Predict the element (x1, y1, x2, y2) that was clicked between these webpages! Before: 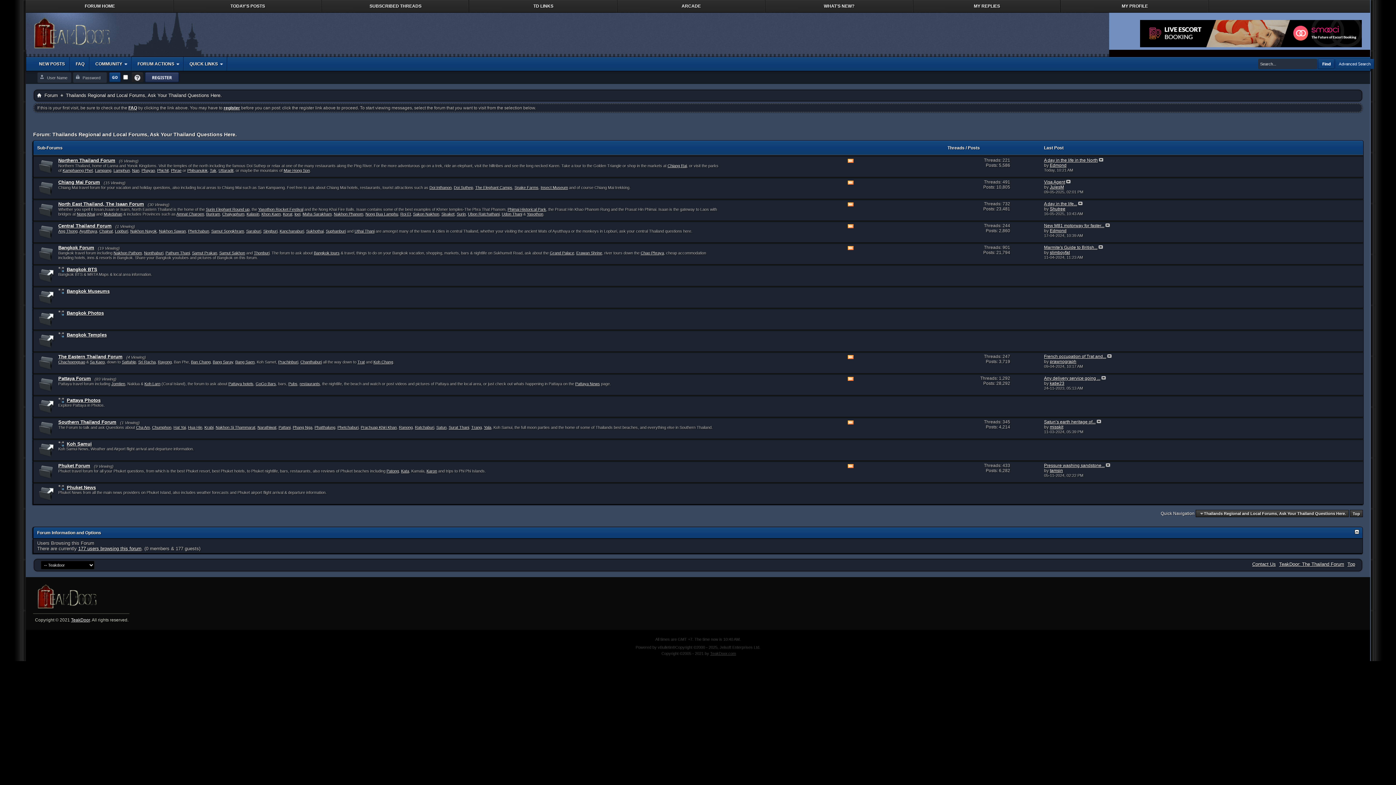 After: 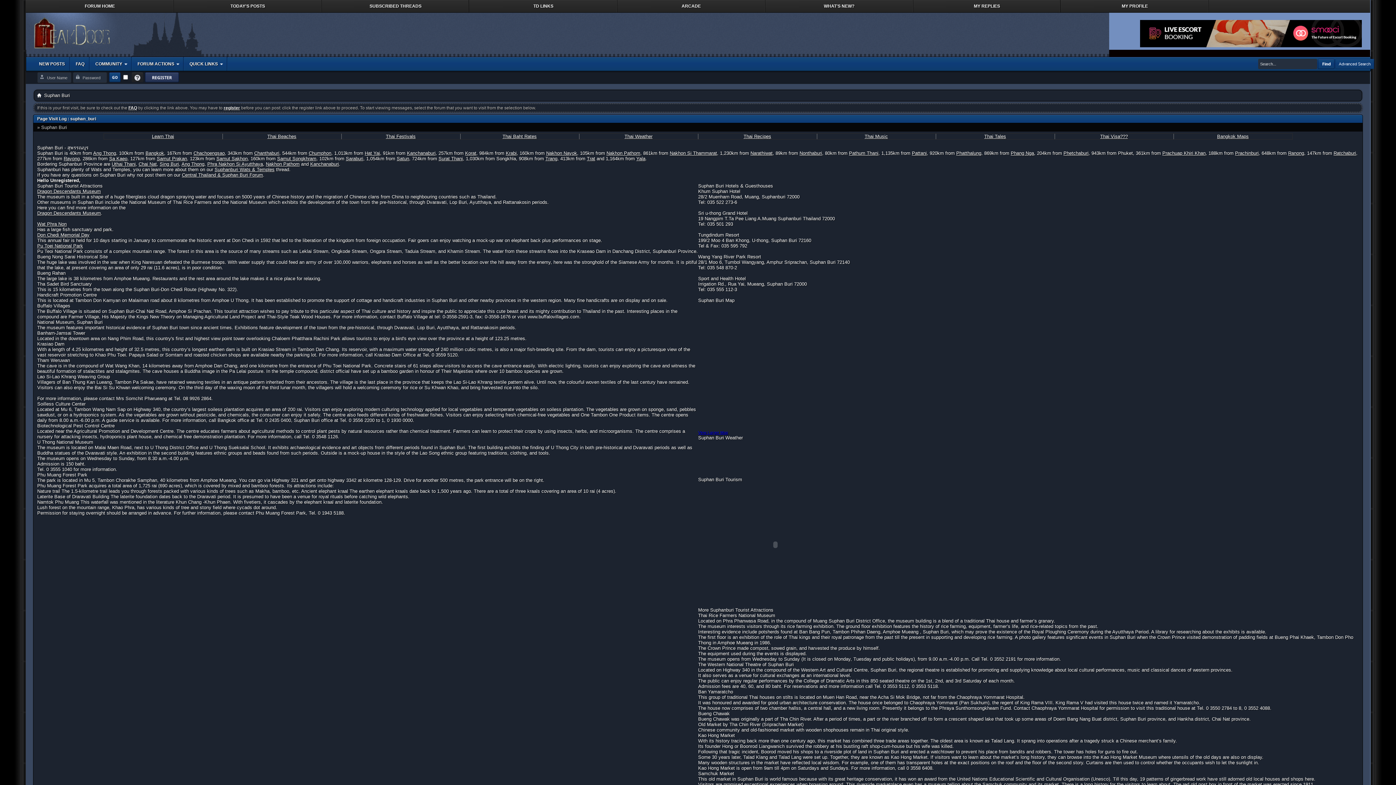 Action: label: Suphanburi bbox: (325, 229, 345, 233)